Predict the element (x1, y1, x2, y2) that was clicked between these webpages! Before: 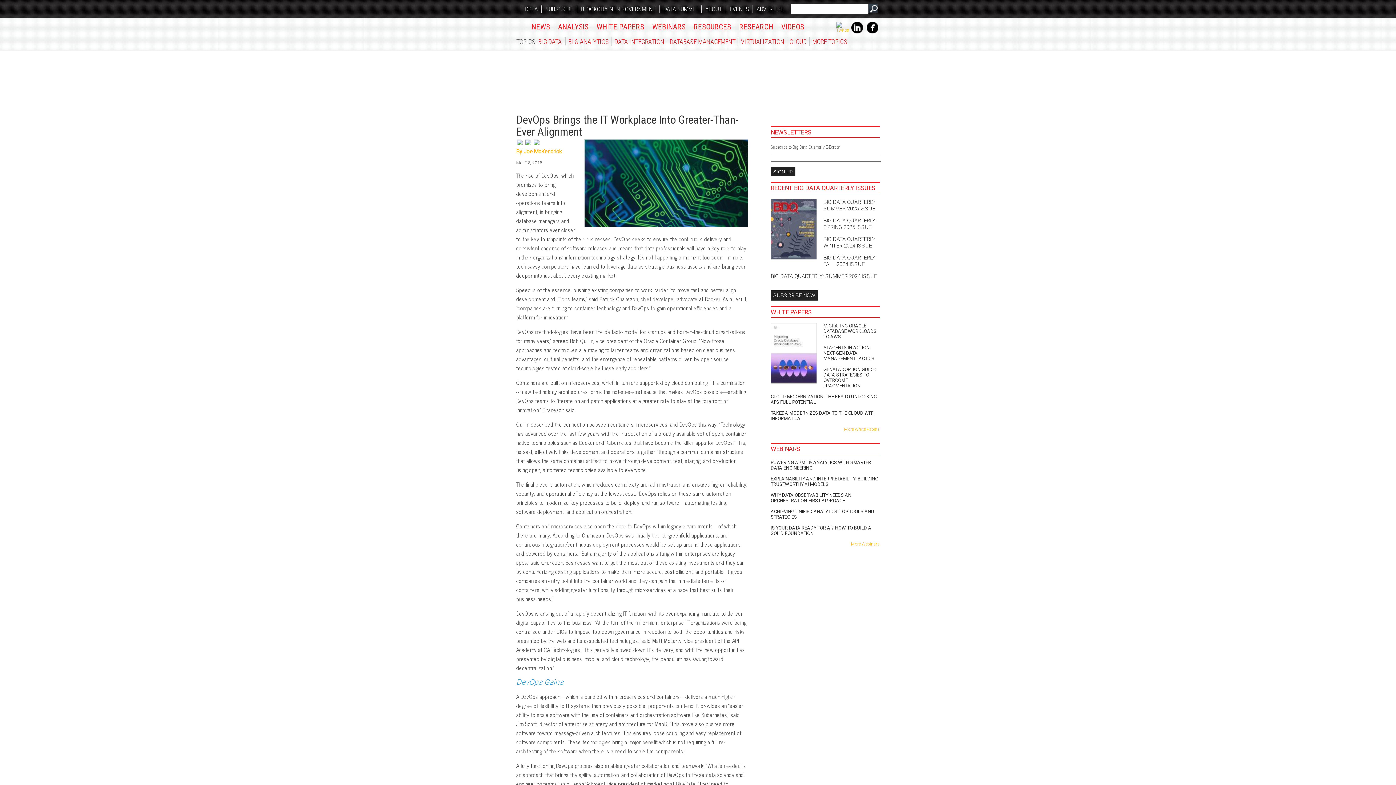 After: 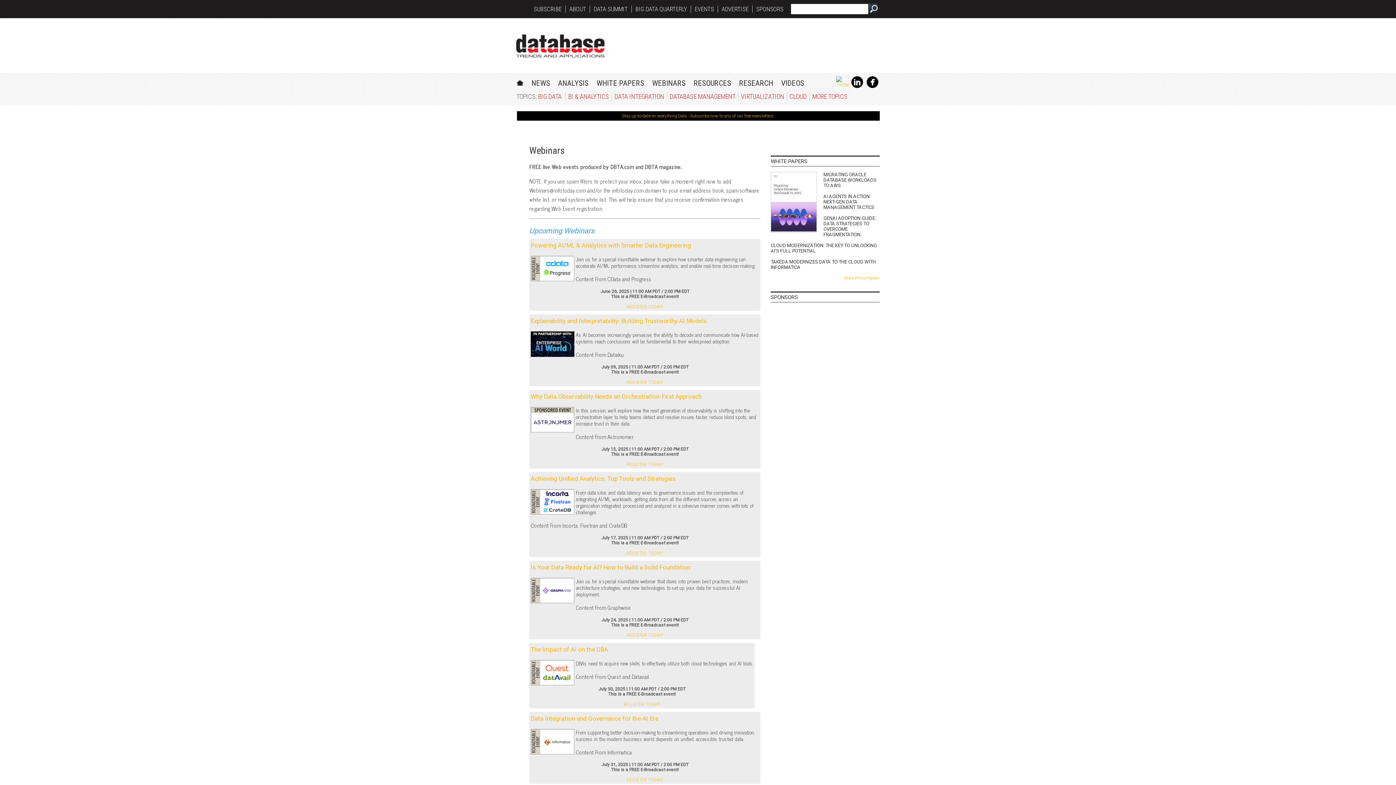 Action: label: WEBINARS bbox: (652, 22, 685, 31)